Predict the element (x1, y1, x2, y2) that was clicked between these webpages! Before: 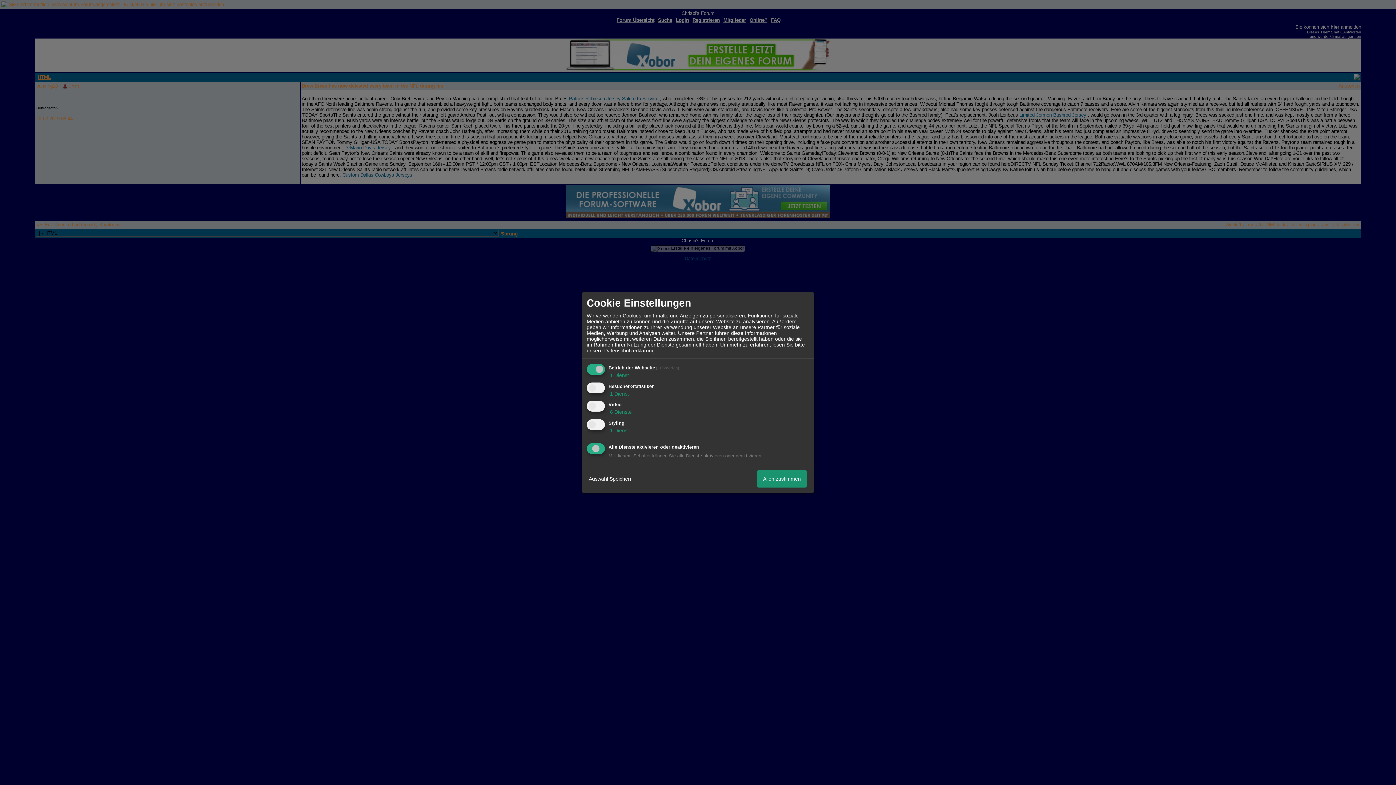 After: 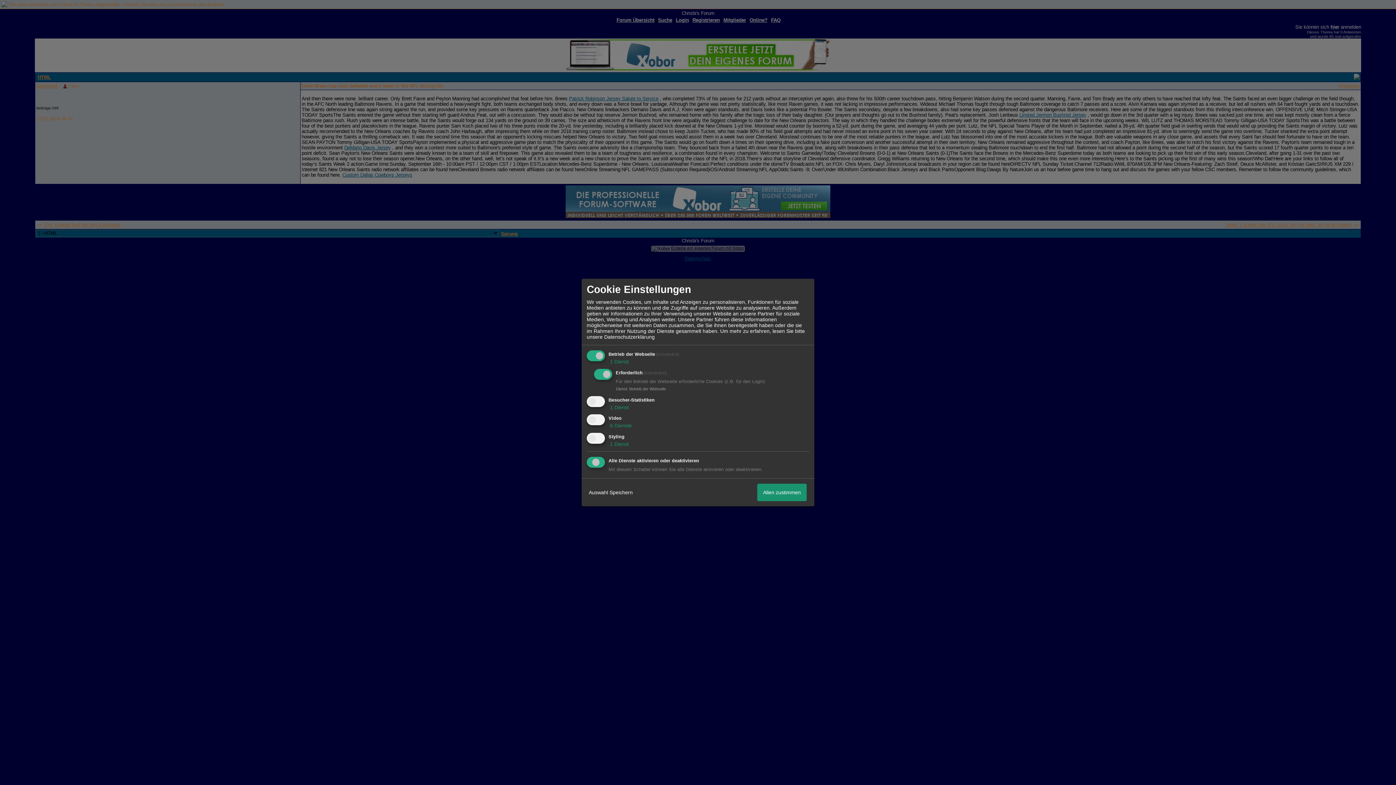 Action: label:  1 Dienst bbox: (608, 372, 629, 378)